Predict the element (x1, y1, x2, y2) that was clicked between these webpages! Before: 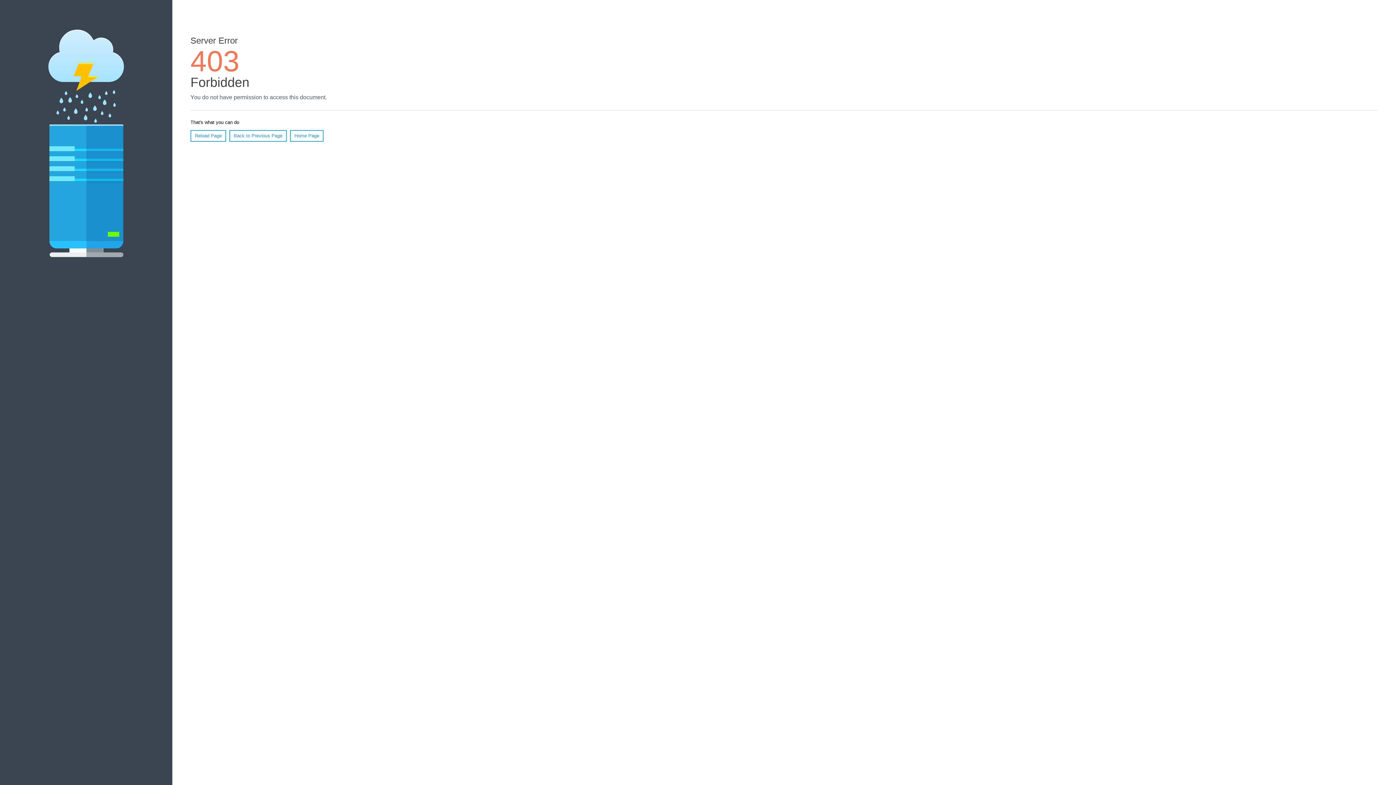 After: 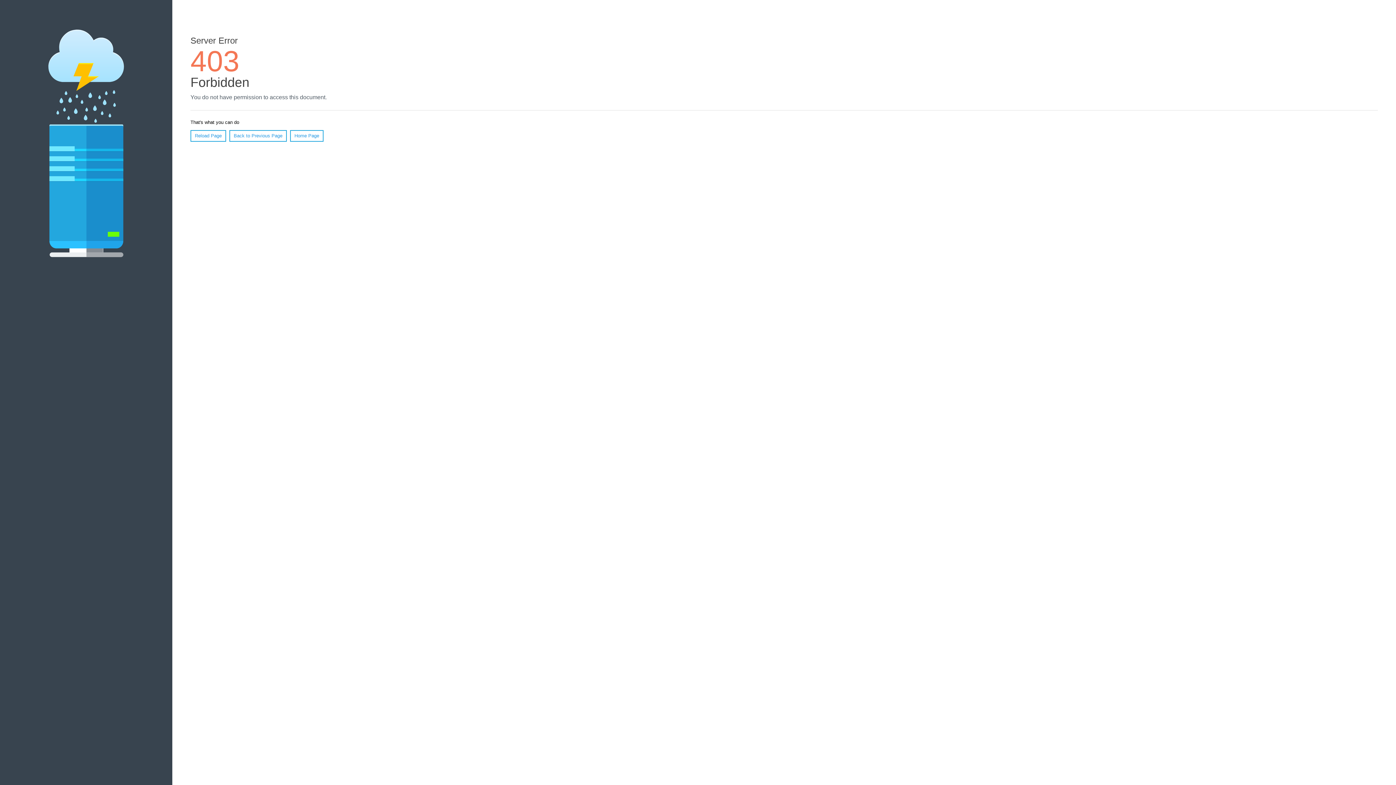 Action: bbox: (290, 130, 323, 141) label: Home Page